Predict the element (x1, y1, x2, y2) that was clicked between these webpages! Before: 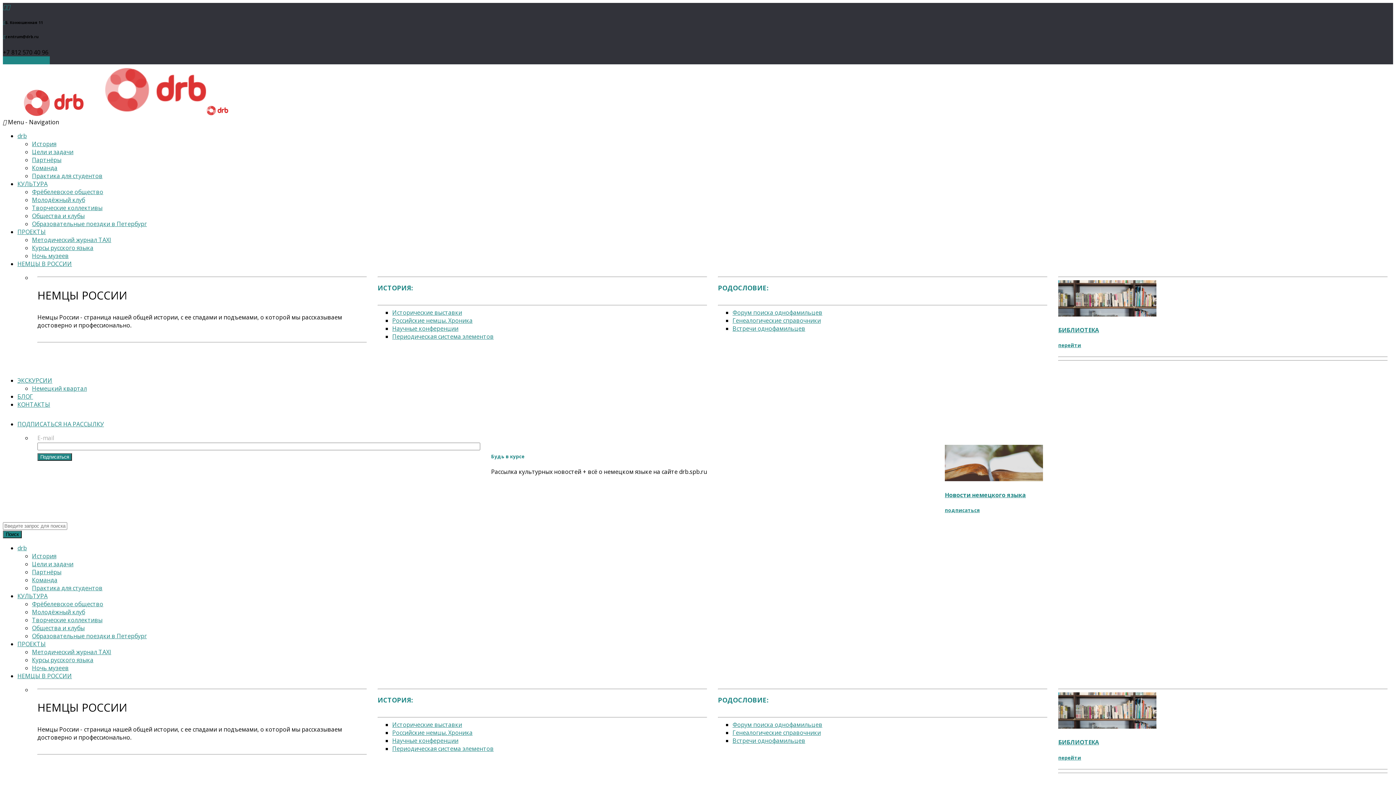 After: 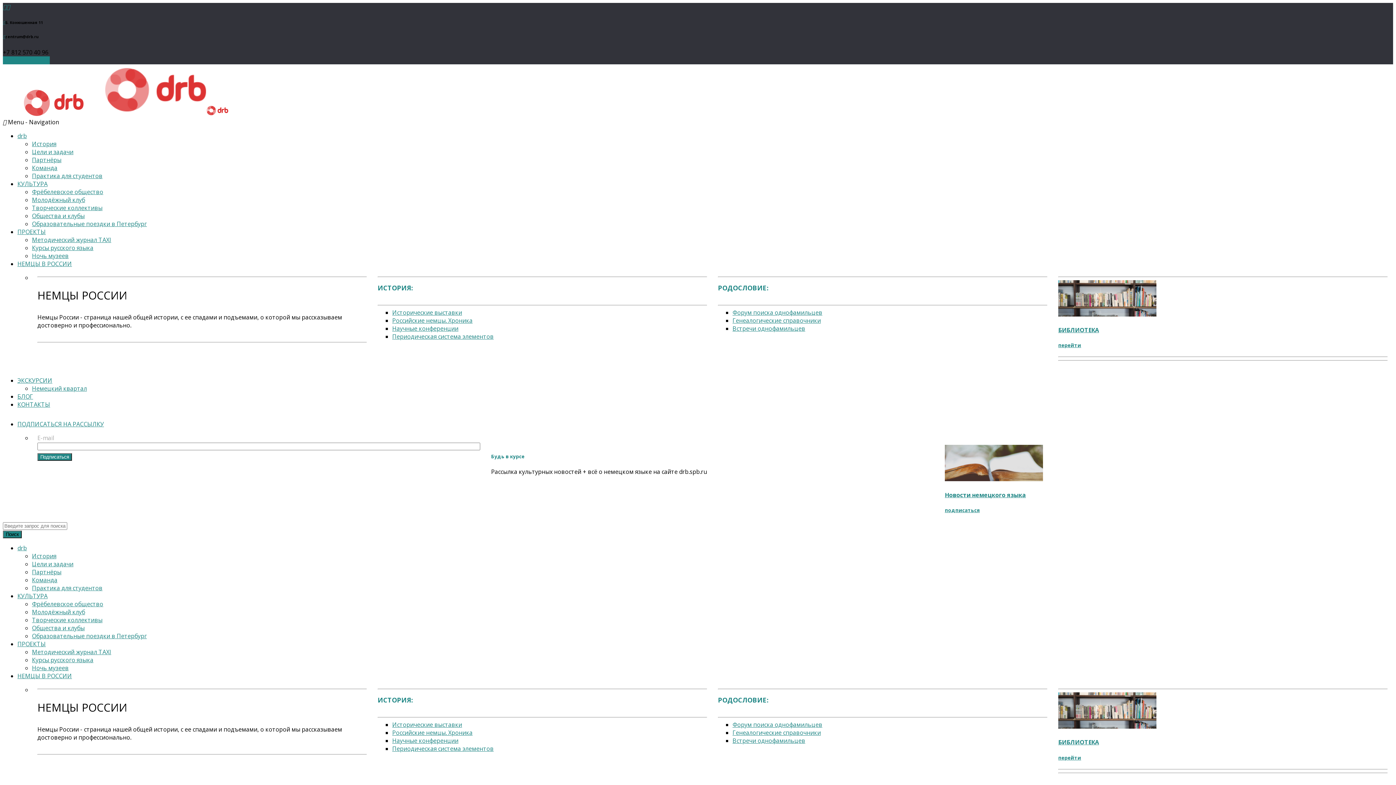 Action: label: КУЛЬТУРА bbox: (17, 179, 47, 187)